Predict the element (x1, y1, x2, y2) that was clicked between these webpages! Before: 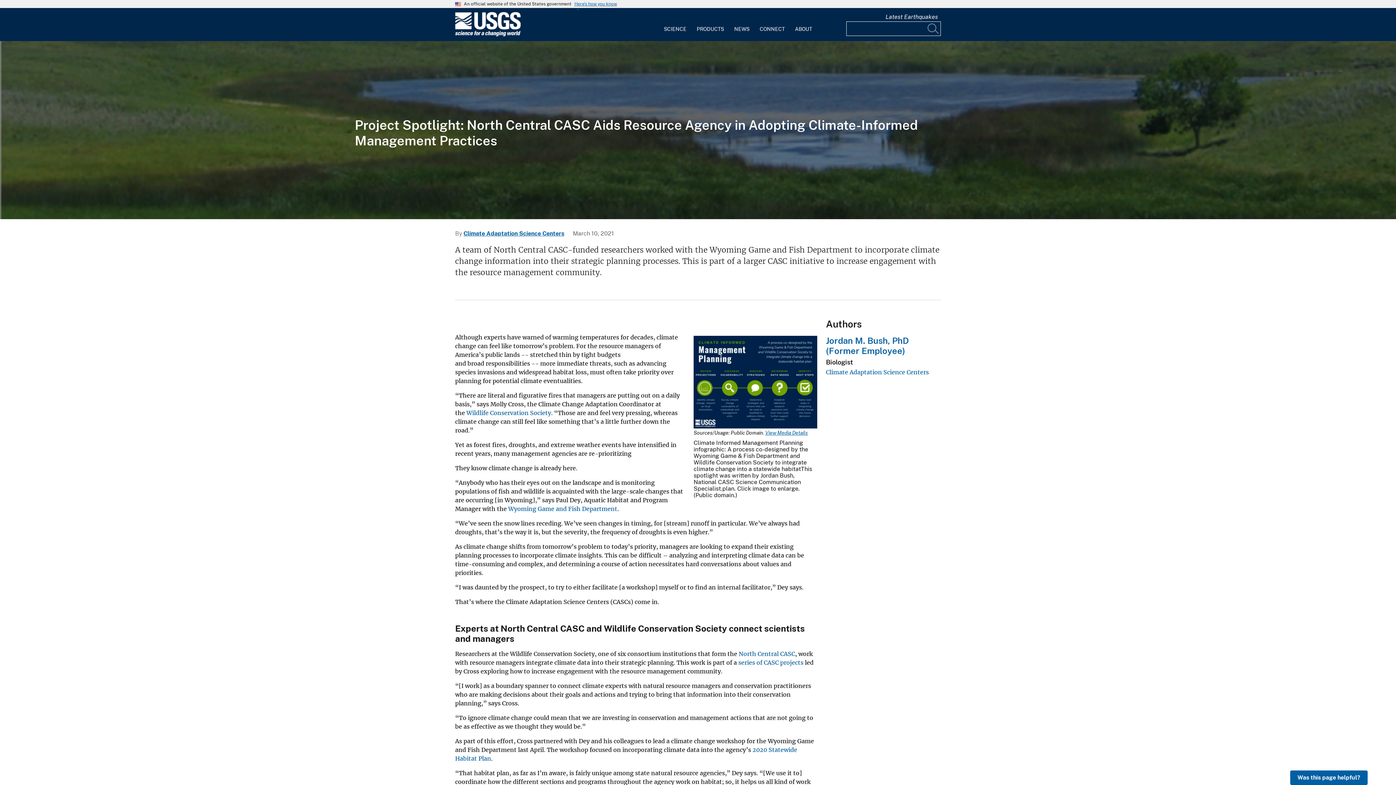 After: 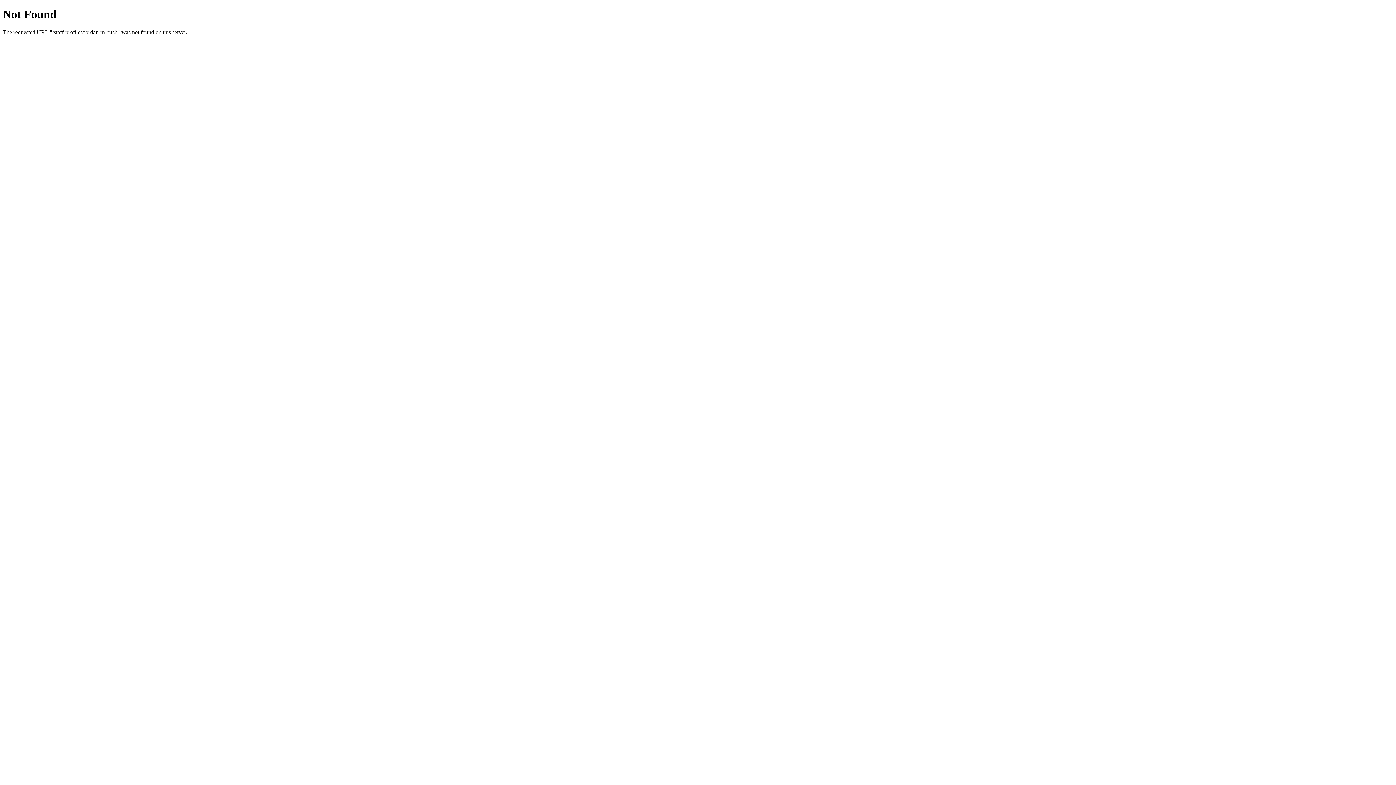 Action: bbox: (826, 335, 909, 355) label: Jordan M. Bush, PhD (Former Employee)